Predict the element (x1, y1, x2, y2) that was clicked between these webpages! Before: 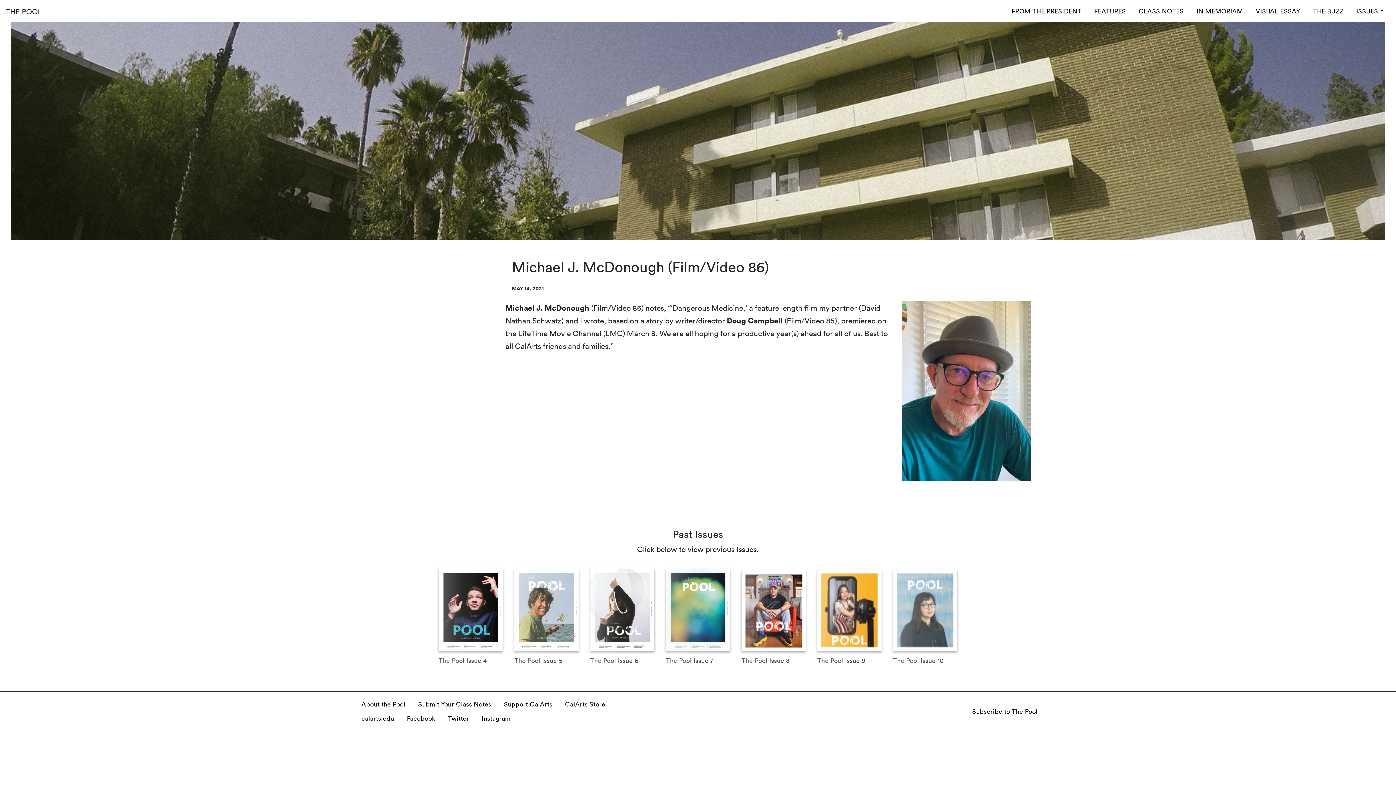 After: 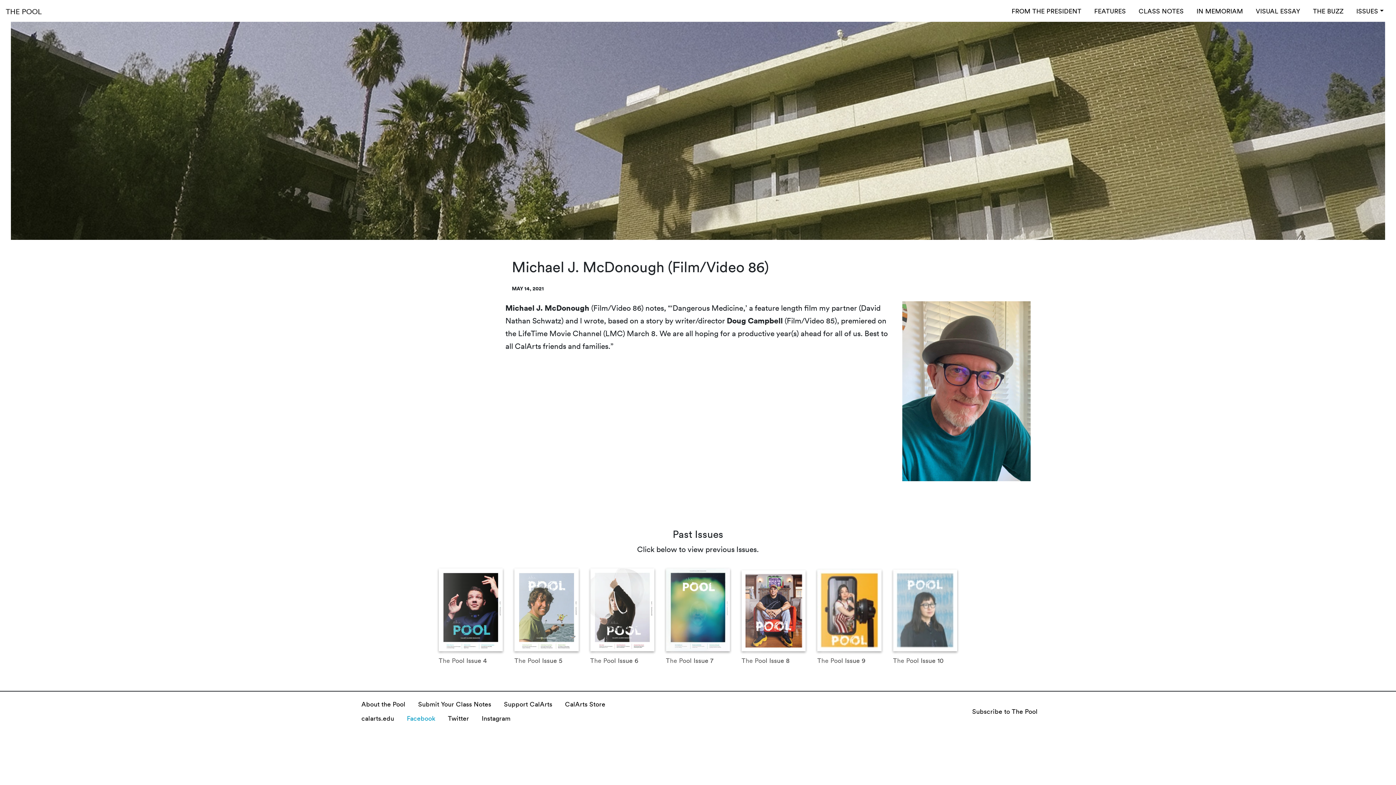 Action: bbox: (406, 713, 435, 724) label: Facebook